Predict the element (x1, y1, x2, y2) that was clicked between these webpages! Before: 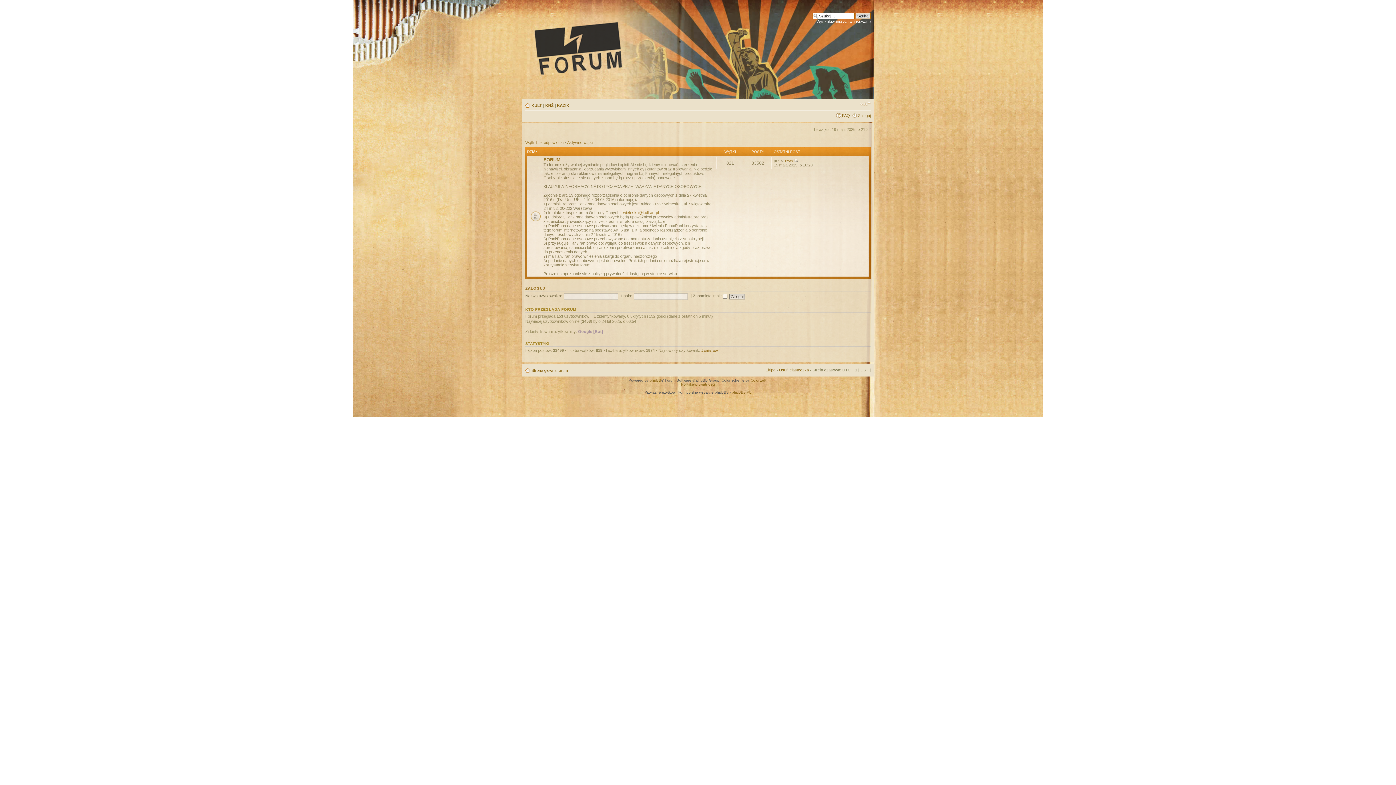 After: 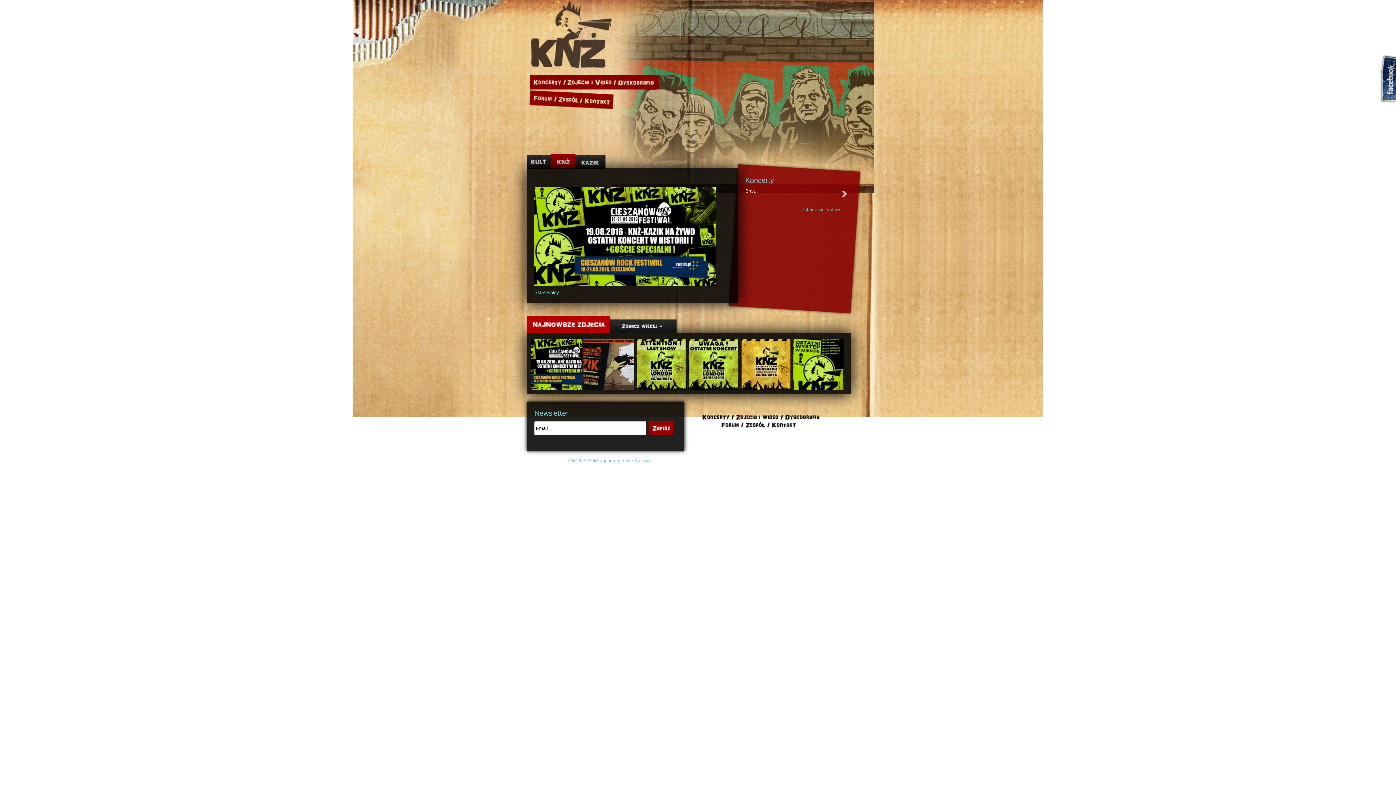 Action: label: KNŻ bbox: (545, 103, 553, 107)